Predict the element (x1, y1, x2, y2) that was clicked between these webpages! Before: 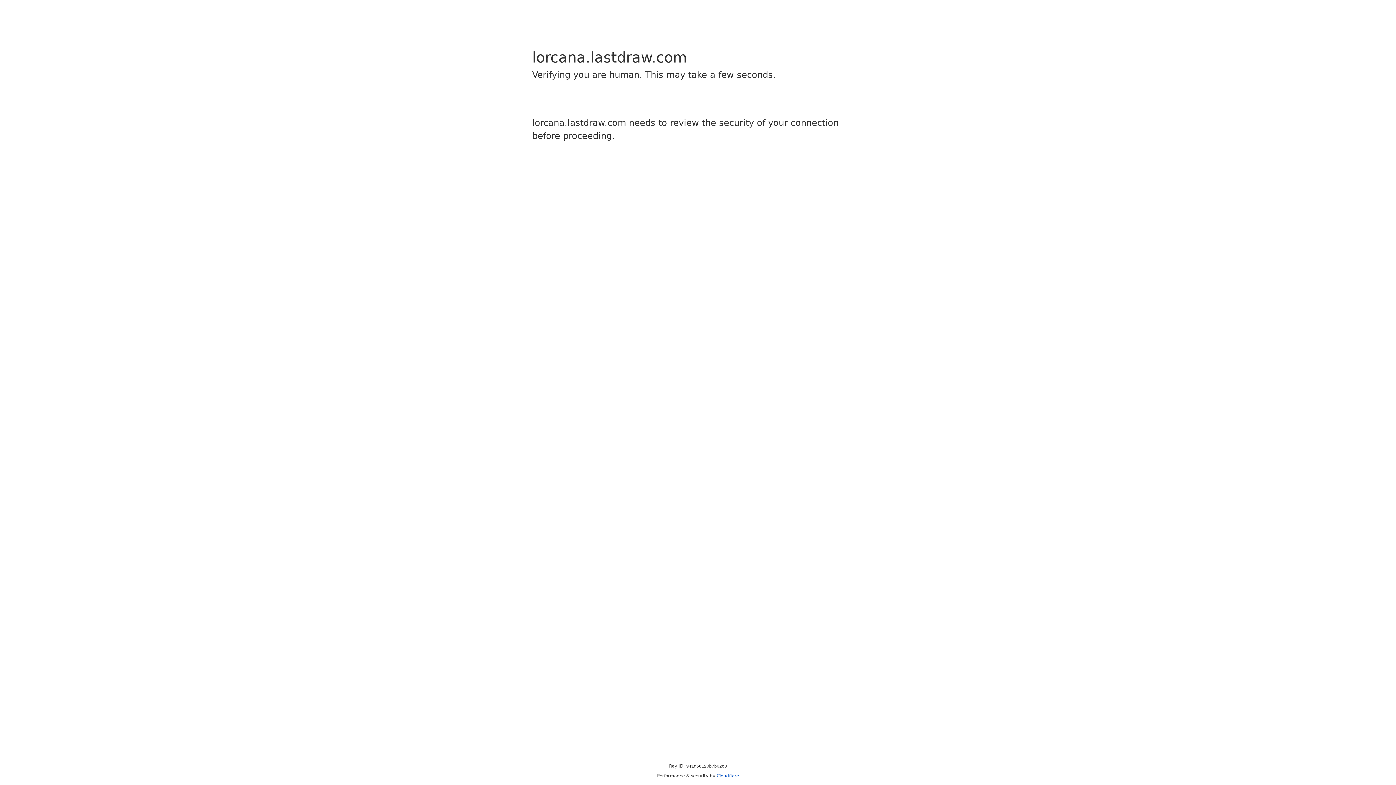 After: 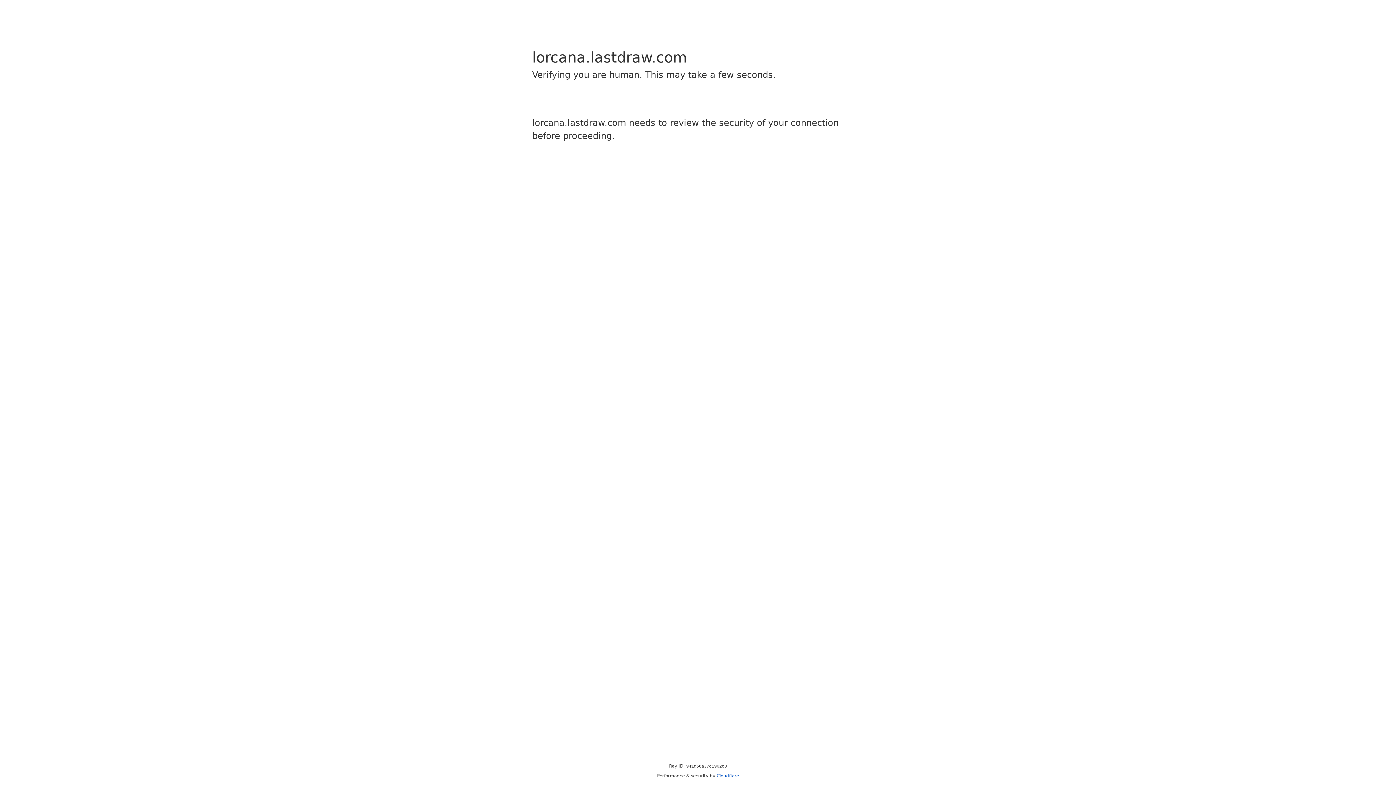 Action: bbox: (716, 773, 739, 778) label: Cloudflare